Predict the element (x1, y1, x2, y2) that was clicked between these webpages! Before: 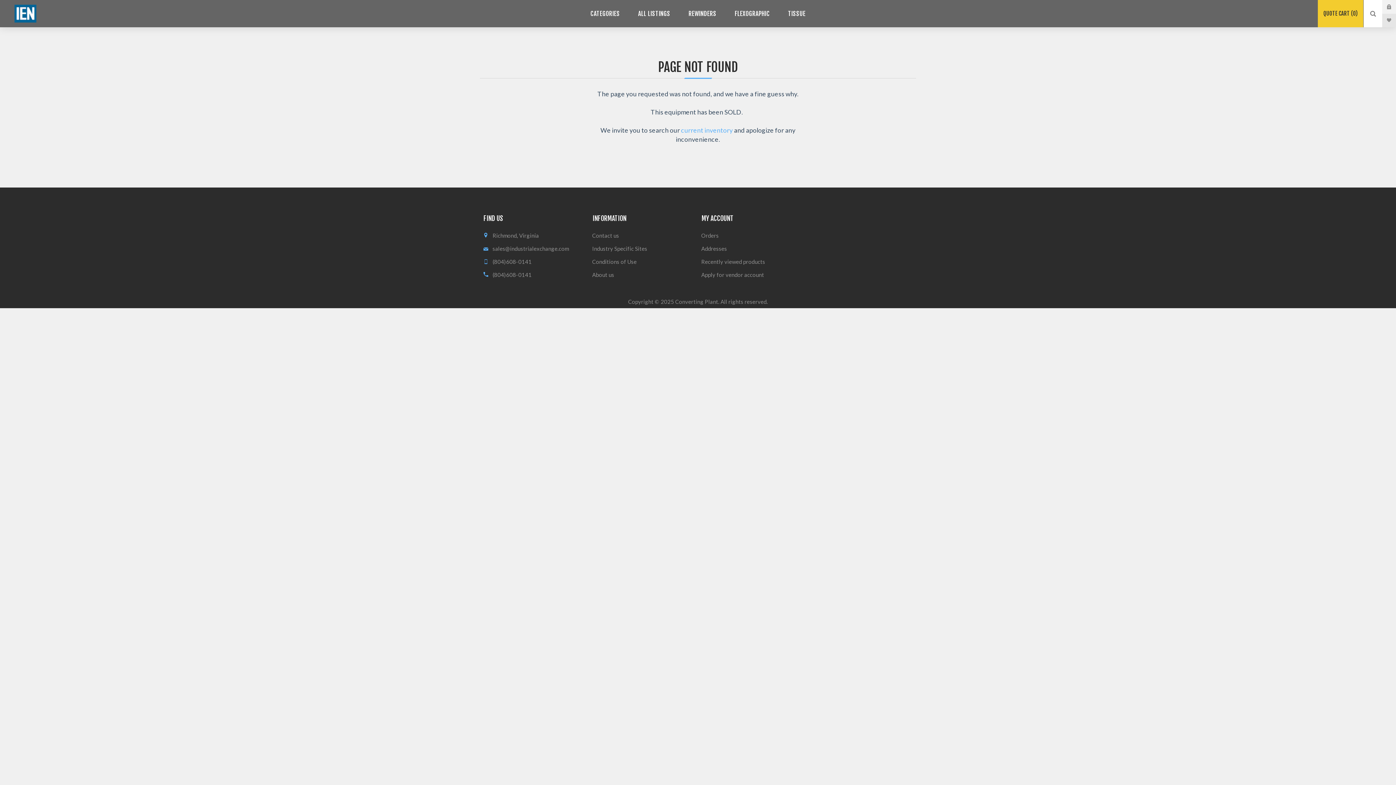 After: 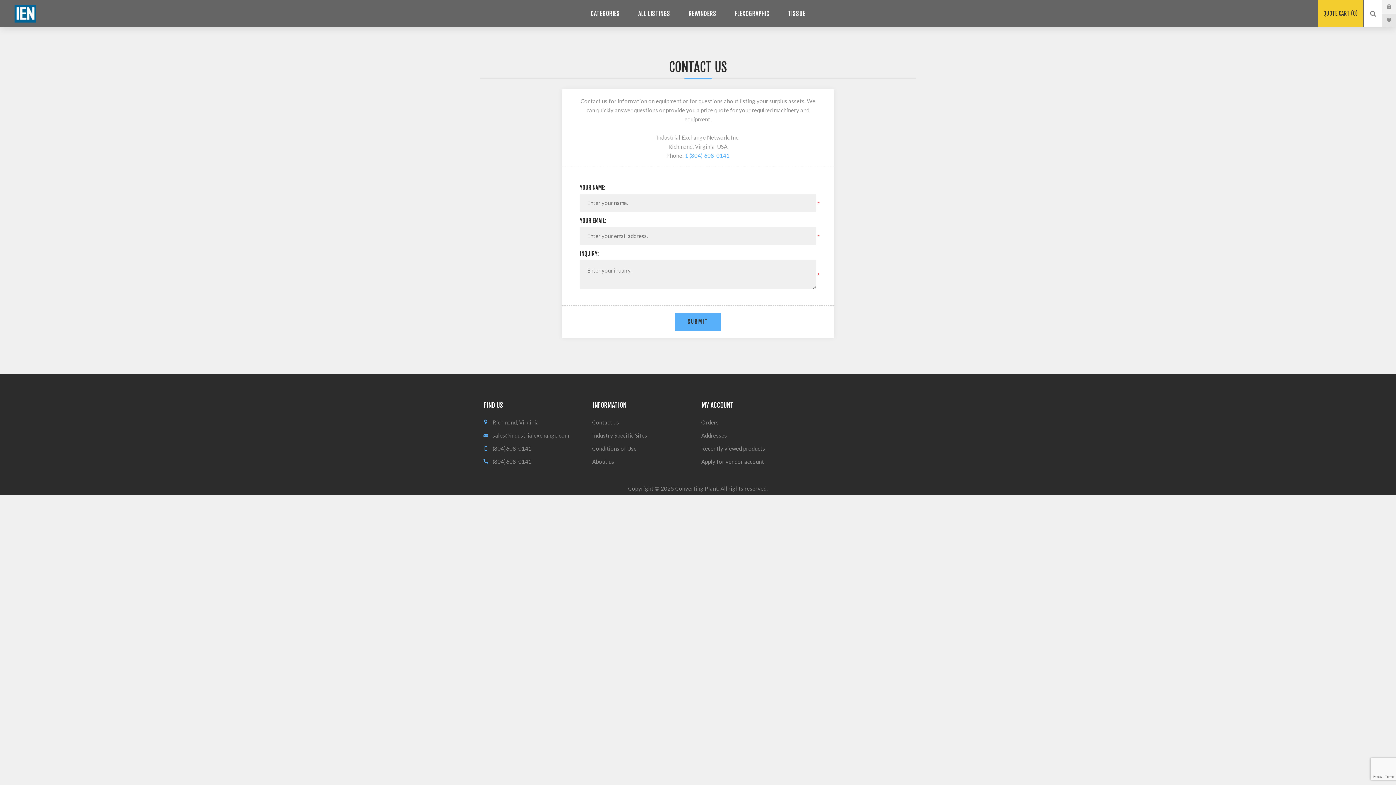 Action: bbox: (589, 229, 698, 242) label: Contact us